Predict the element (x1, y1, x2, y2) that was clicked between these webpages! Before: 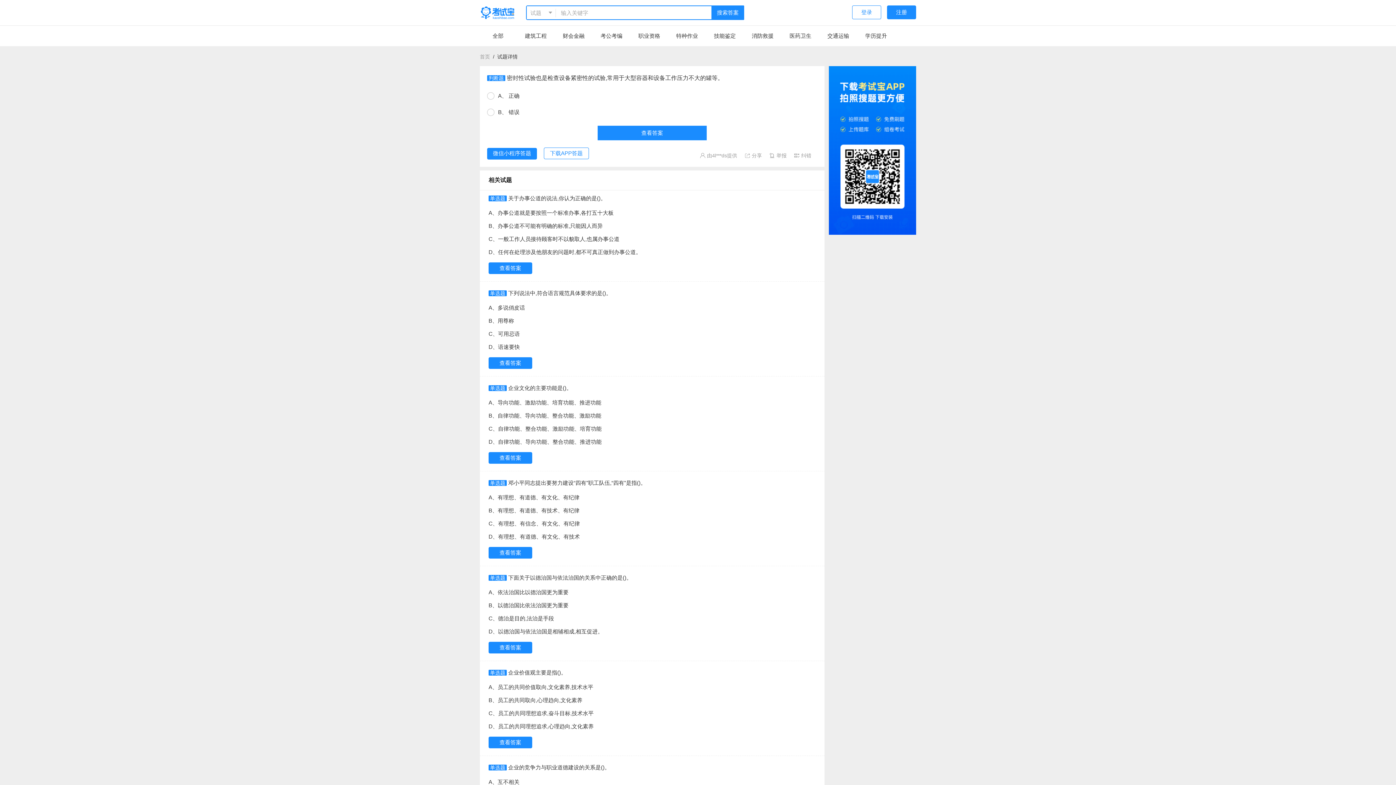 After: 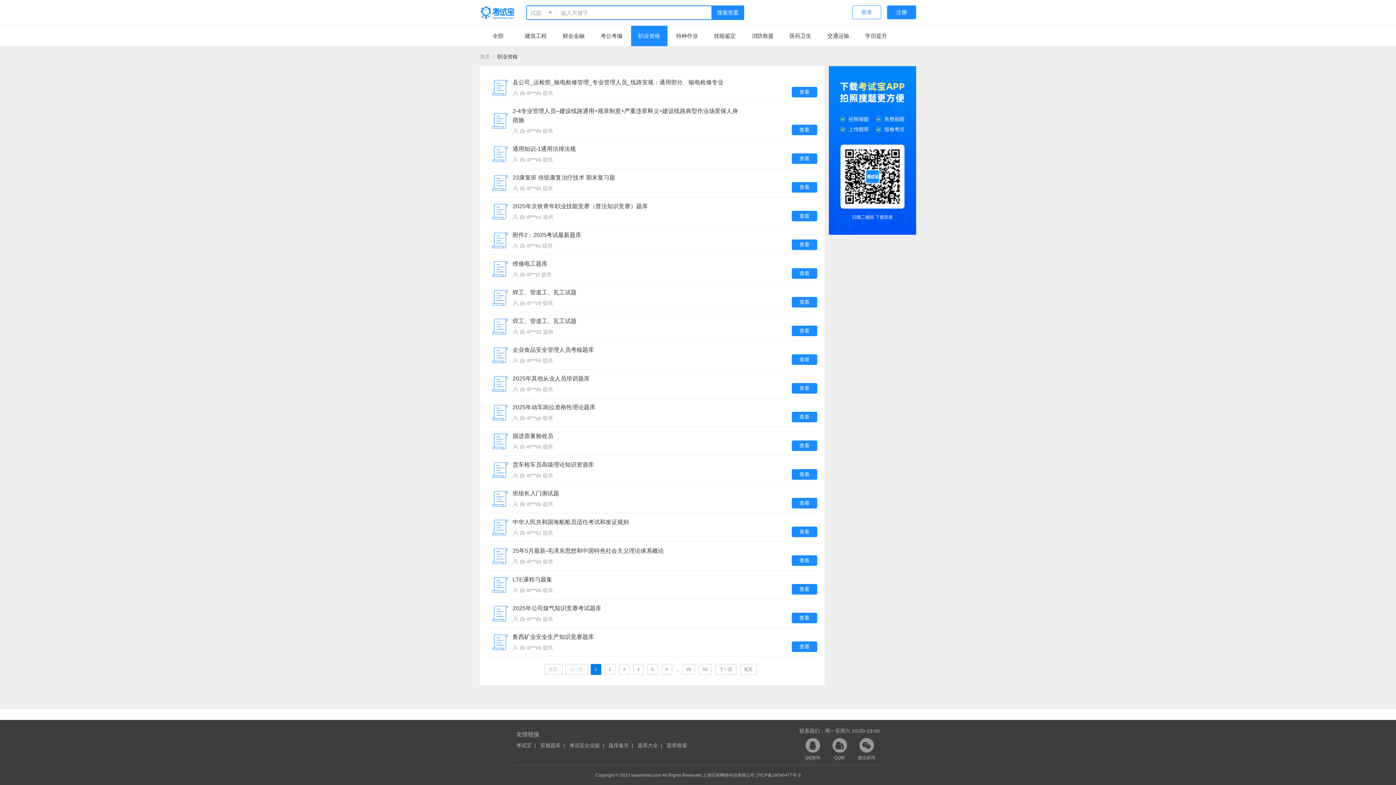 Action: label: 职业资格 bbox: (631, 25, 667, 46)